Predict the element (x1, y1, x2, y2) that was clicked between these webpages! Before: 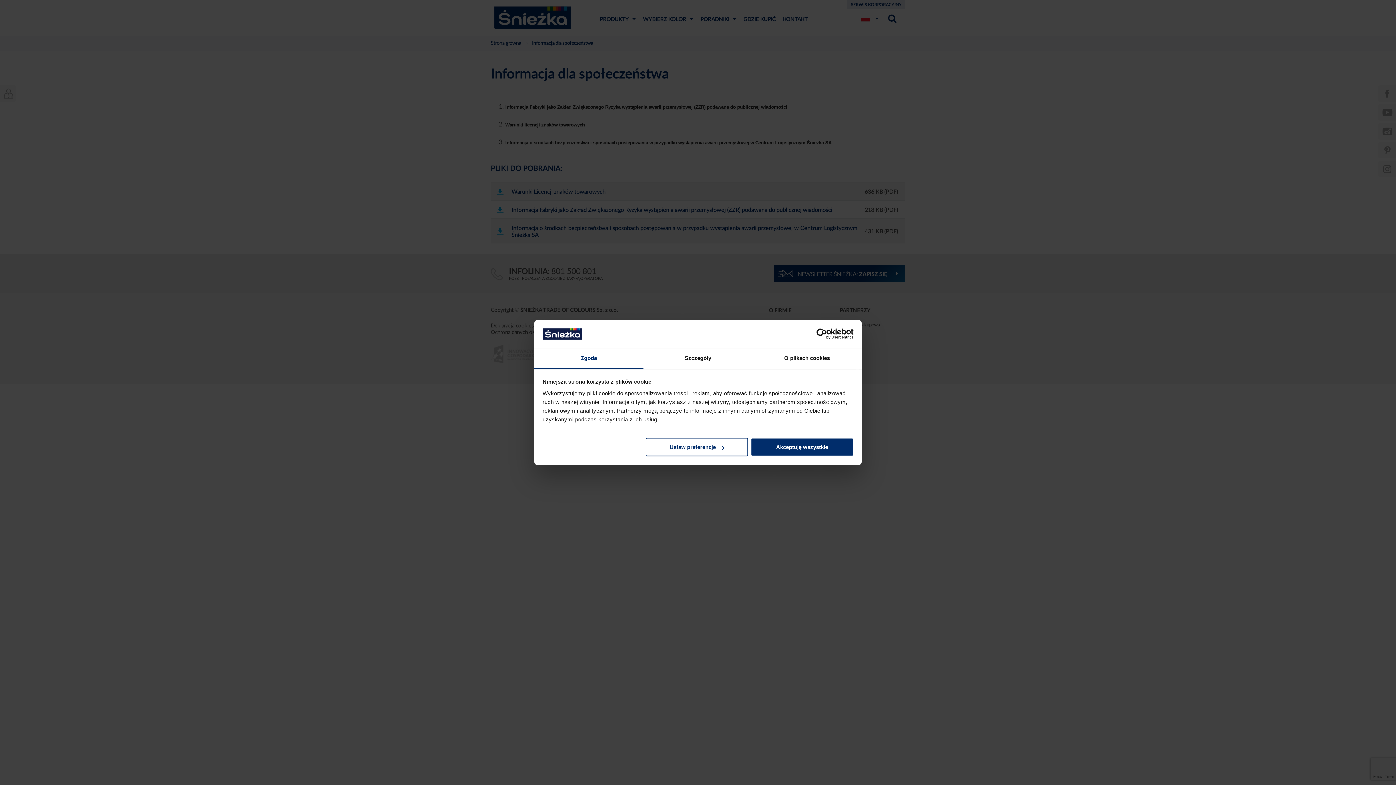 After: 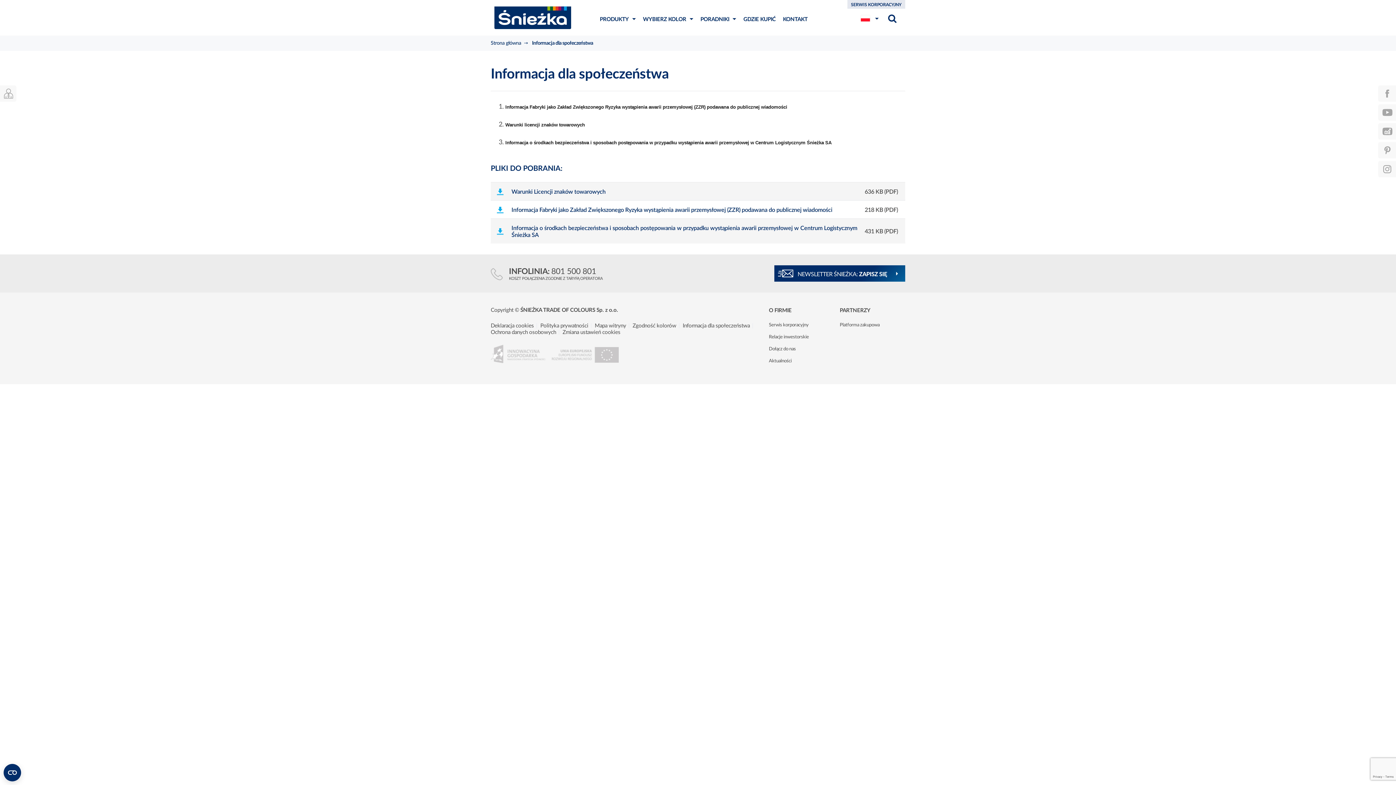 Action: label: Akceptuję wszystkie bbox: (751, 438, 853, 456)